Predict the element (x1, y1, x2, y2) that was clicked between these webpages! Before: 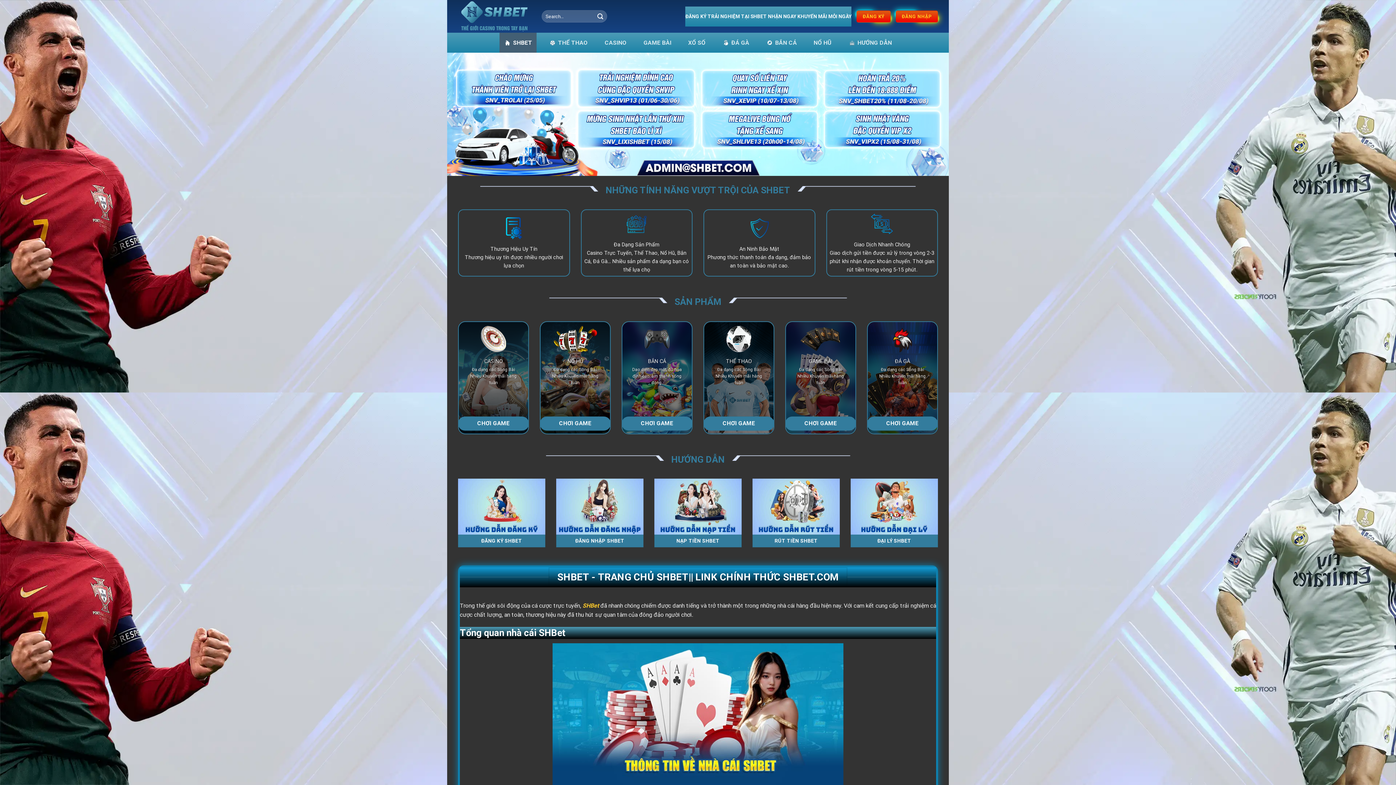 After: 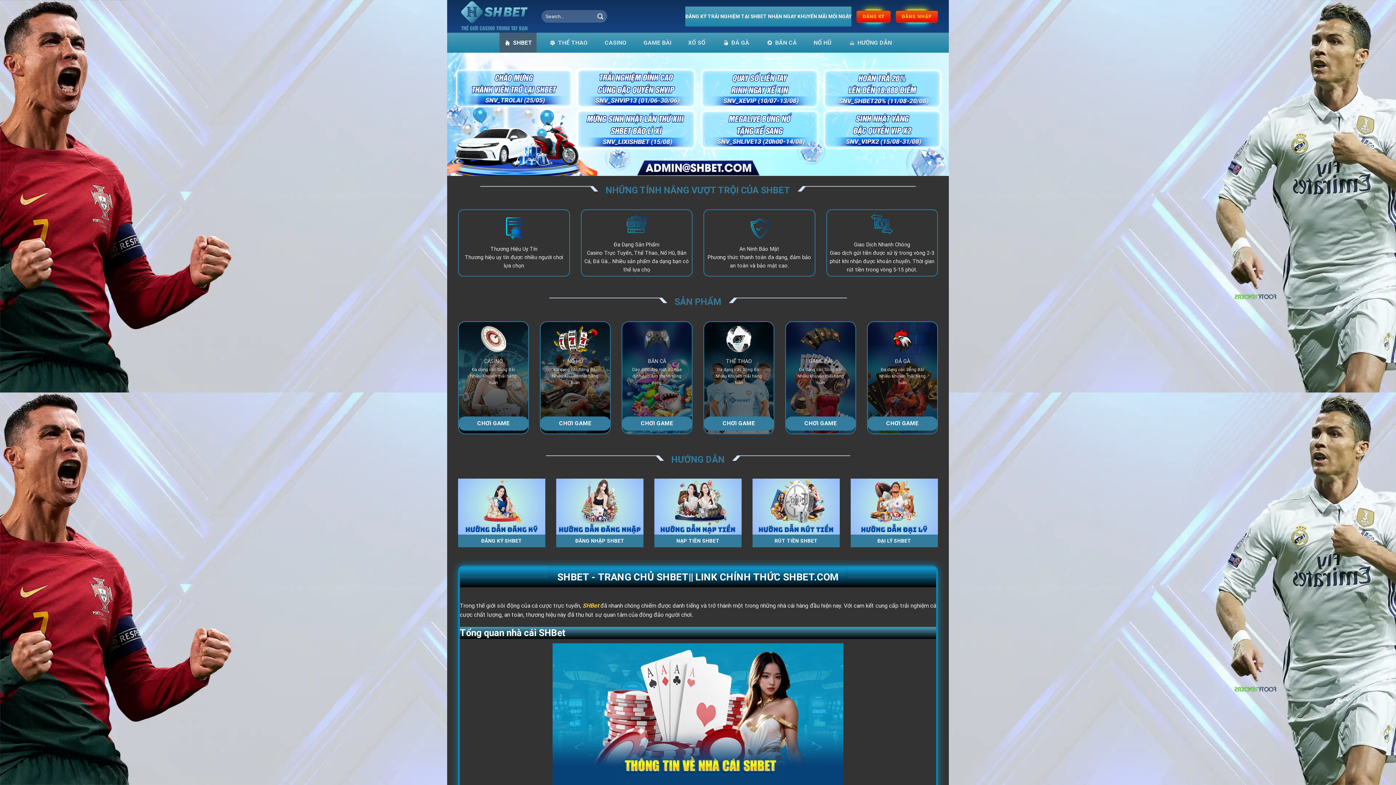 Action: bbox: (458, 0, 530, 32)